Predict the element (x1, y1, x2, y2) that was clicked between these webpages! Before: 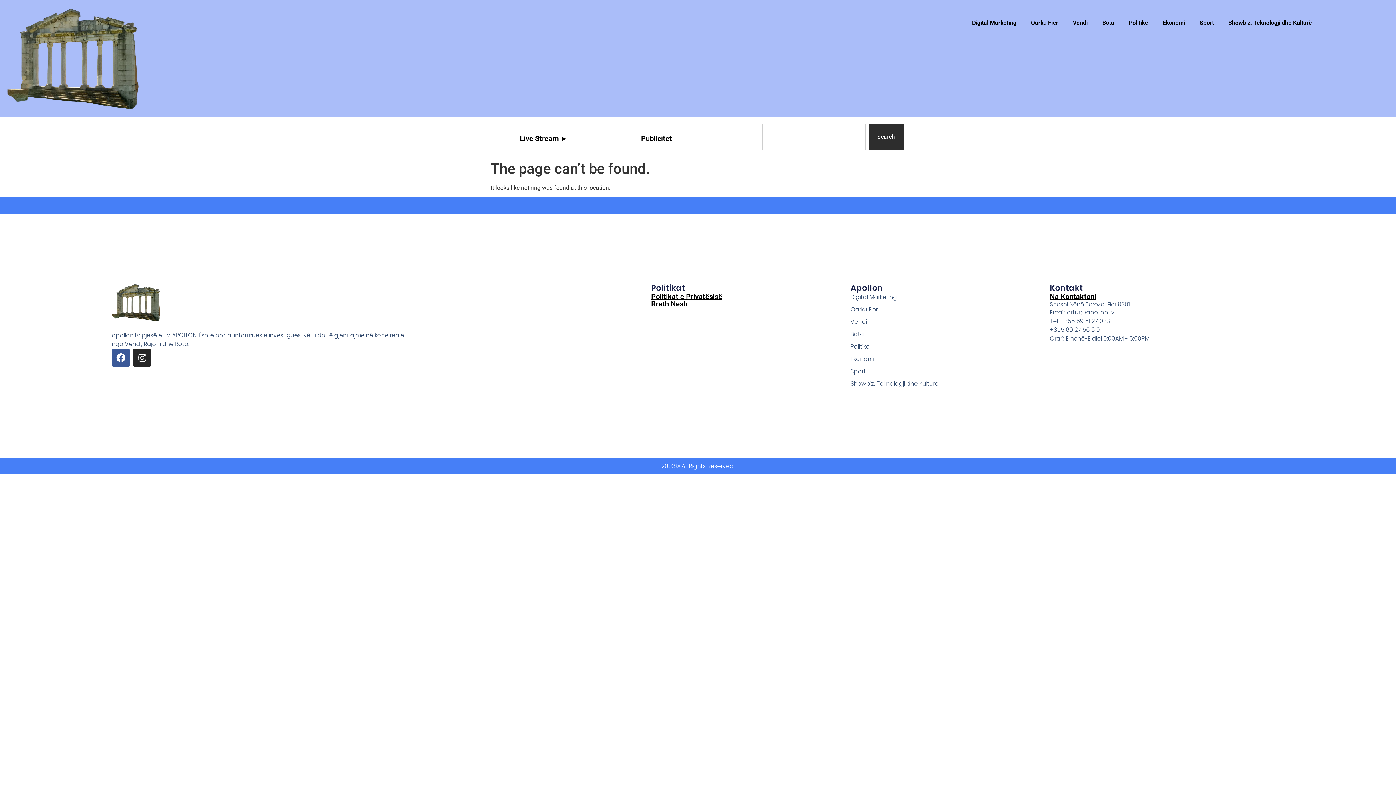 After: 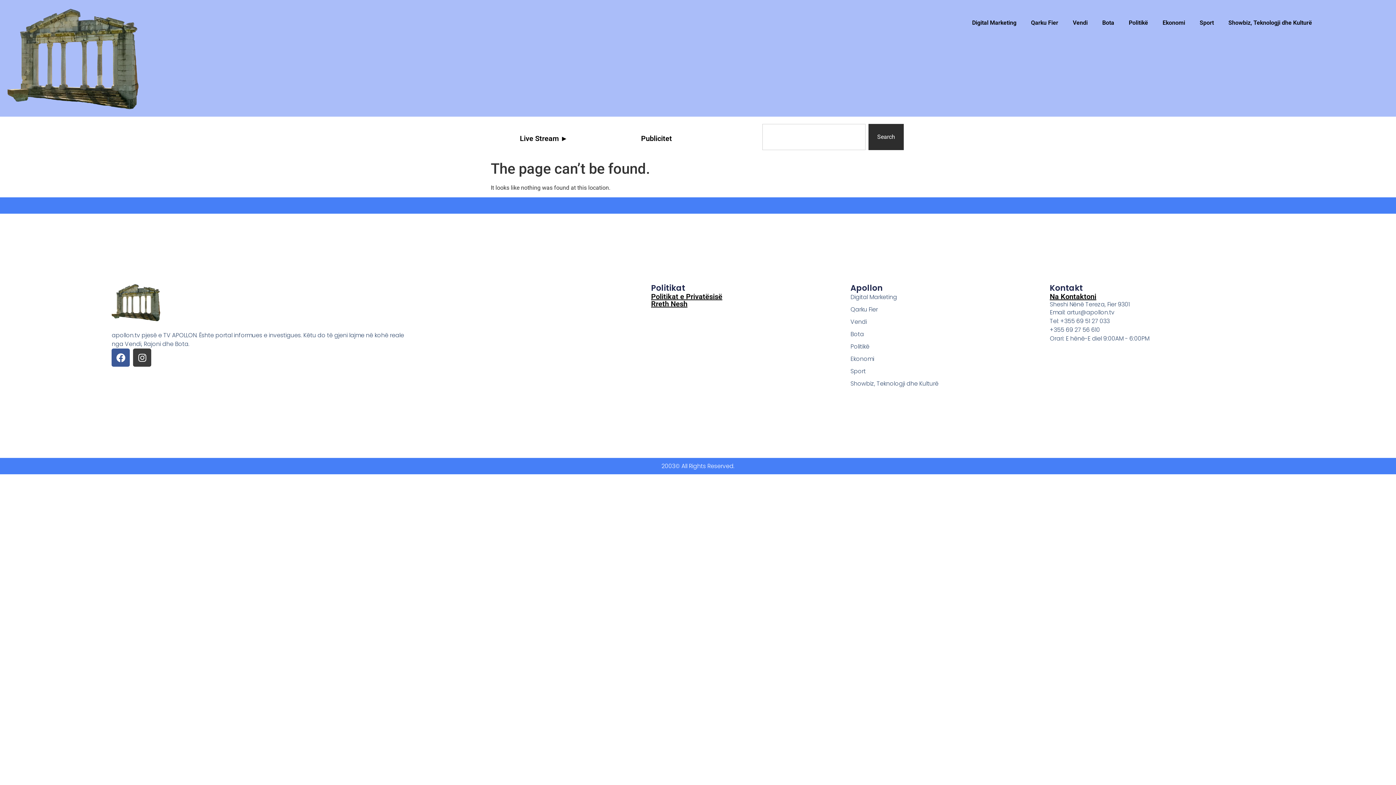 Action: bbox: (133, 348, 151, 366) label: Instagram